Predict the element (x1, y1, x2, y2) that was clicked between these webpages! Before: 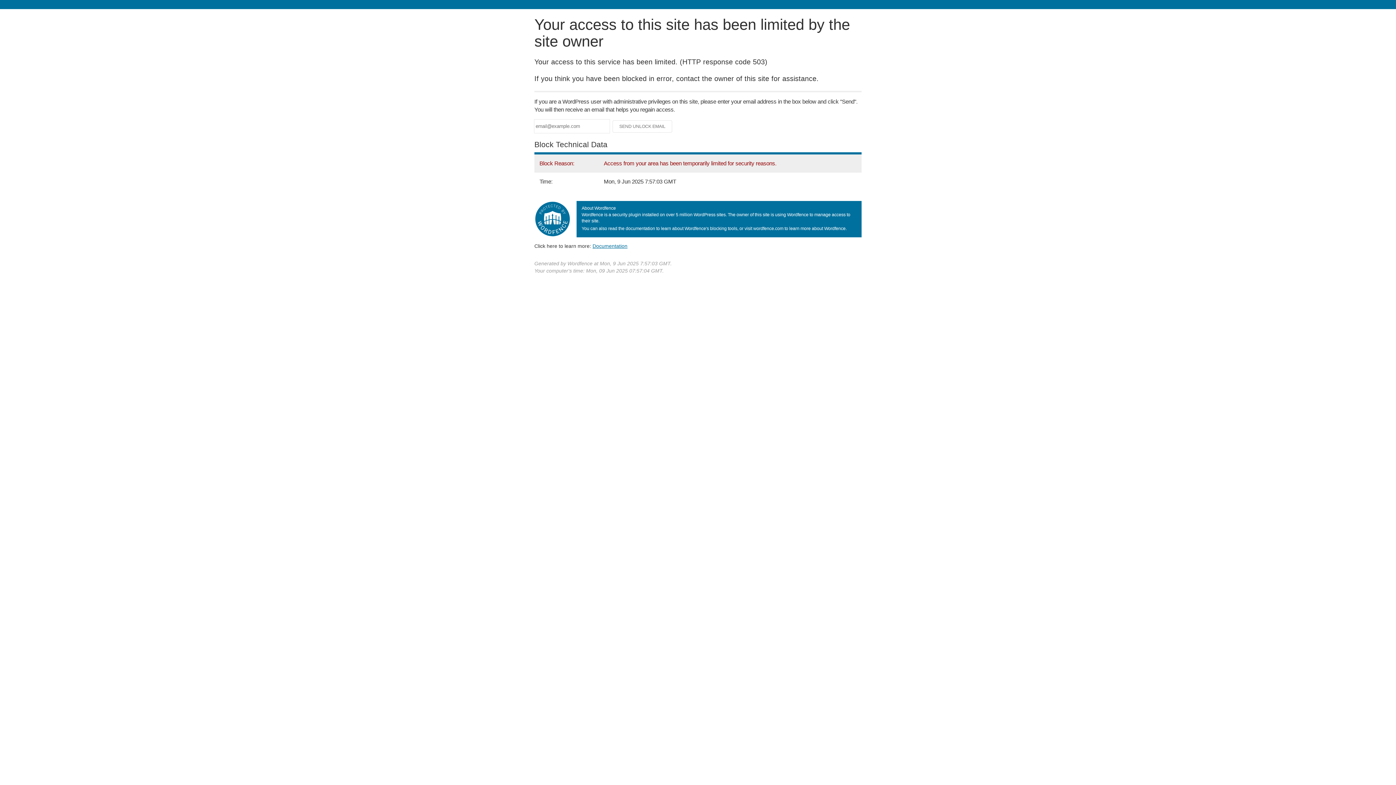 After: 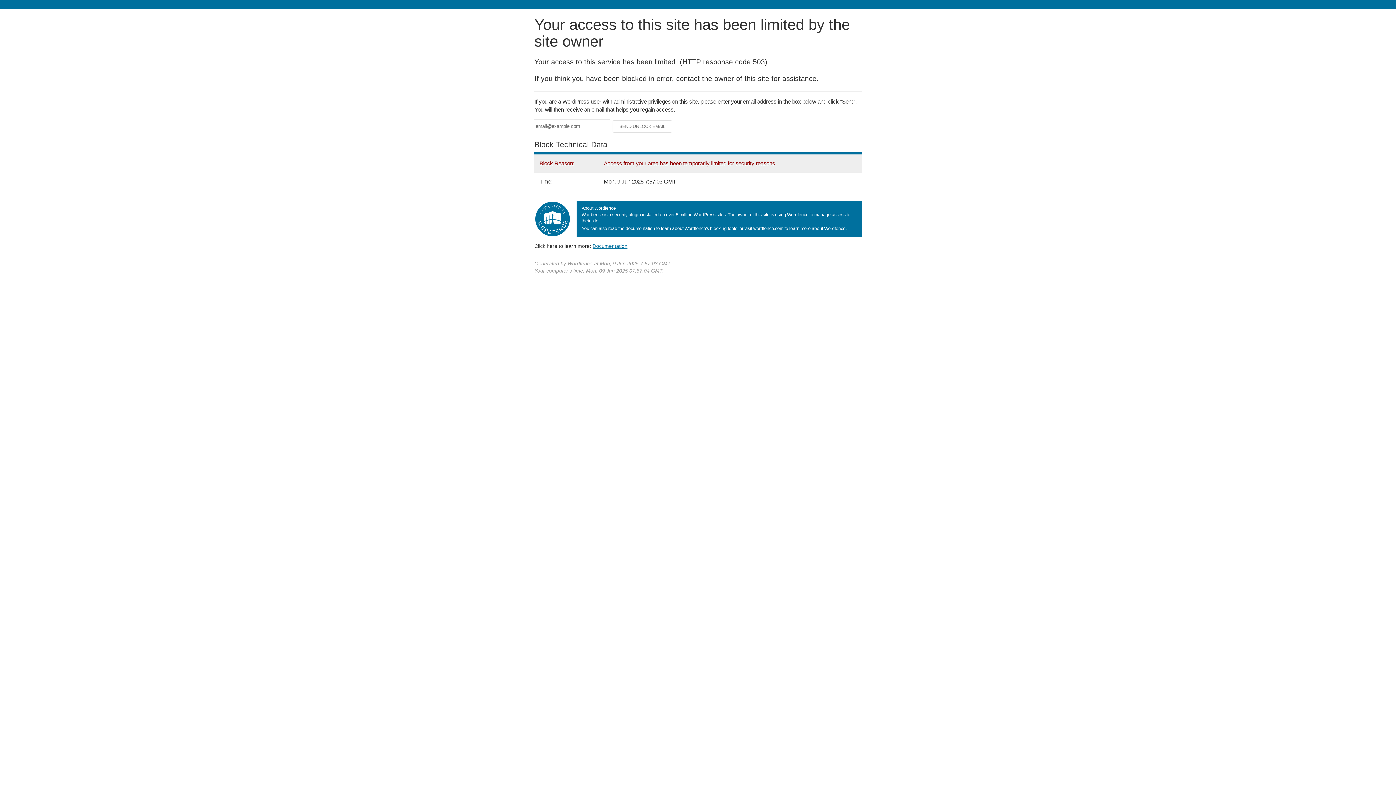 Action: bbox: (592, 243, 627, 248) label: Documentation